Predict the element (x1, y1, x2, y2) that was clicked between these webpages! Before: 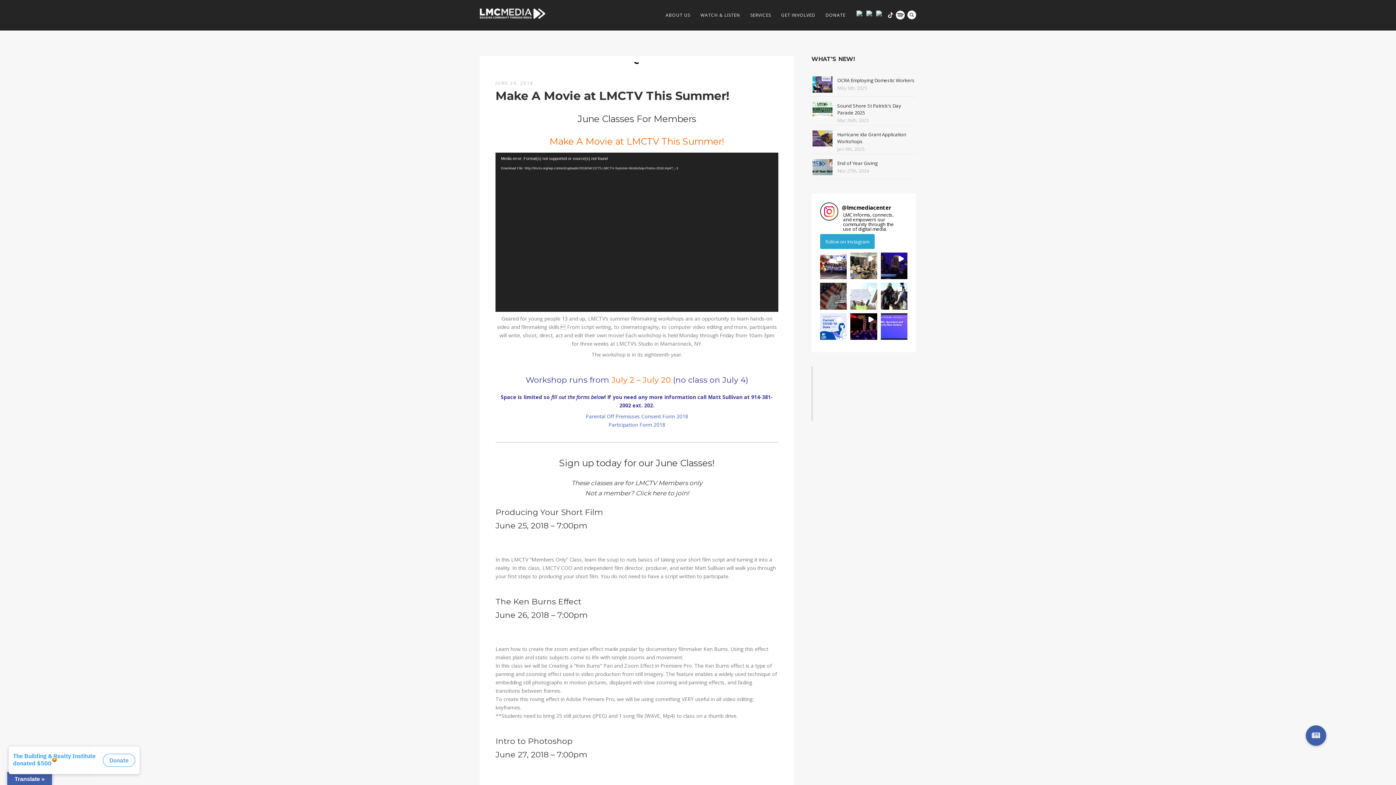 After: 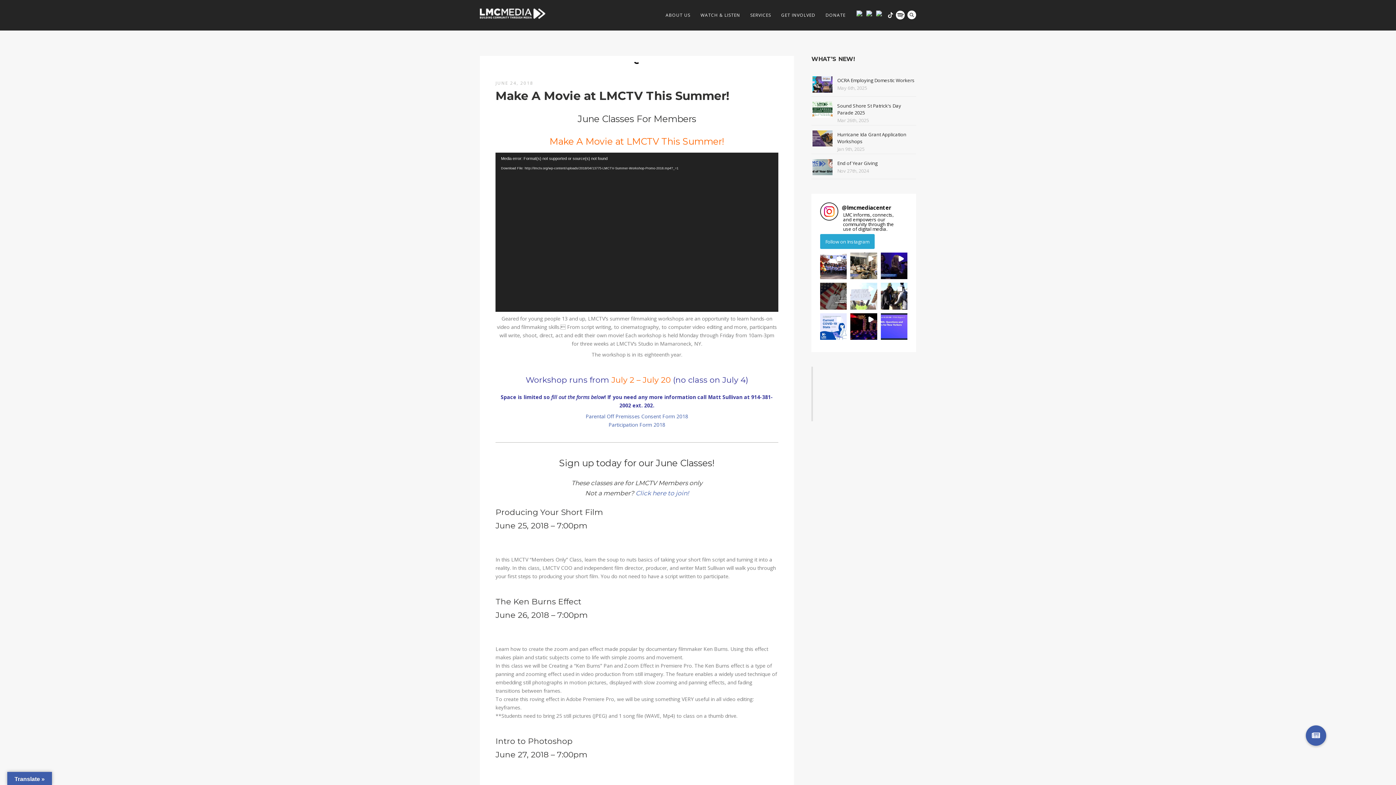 Action: bbox: (635, 489, 688, 496) label: Click here to join!